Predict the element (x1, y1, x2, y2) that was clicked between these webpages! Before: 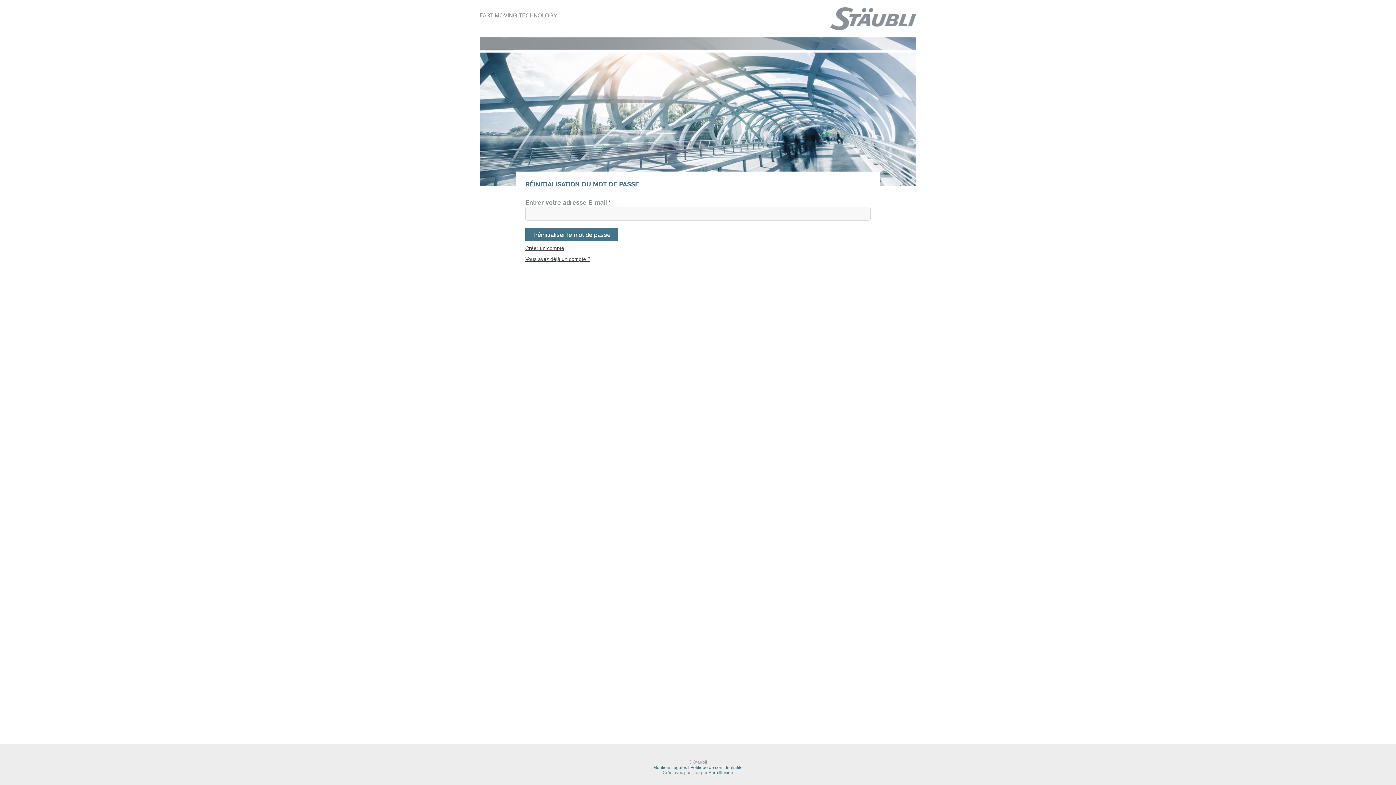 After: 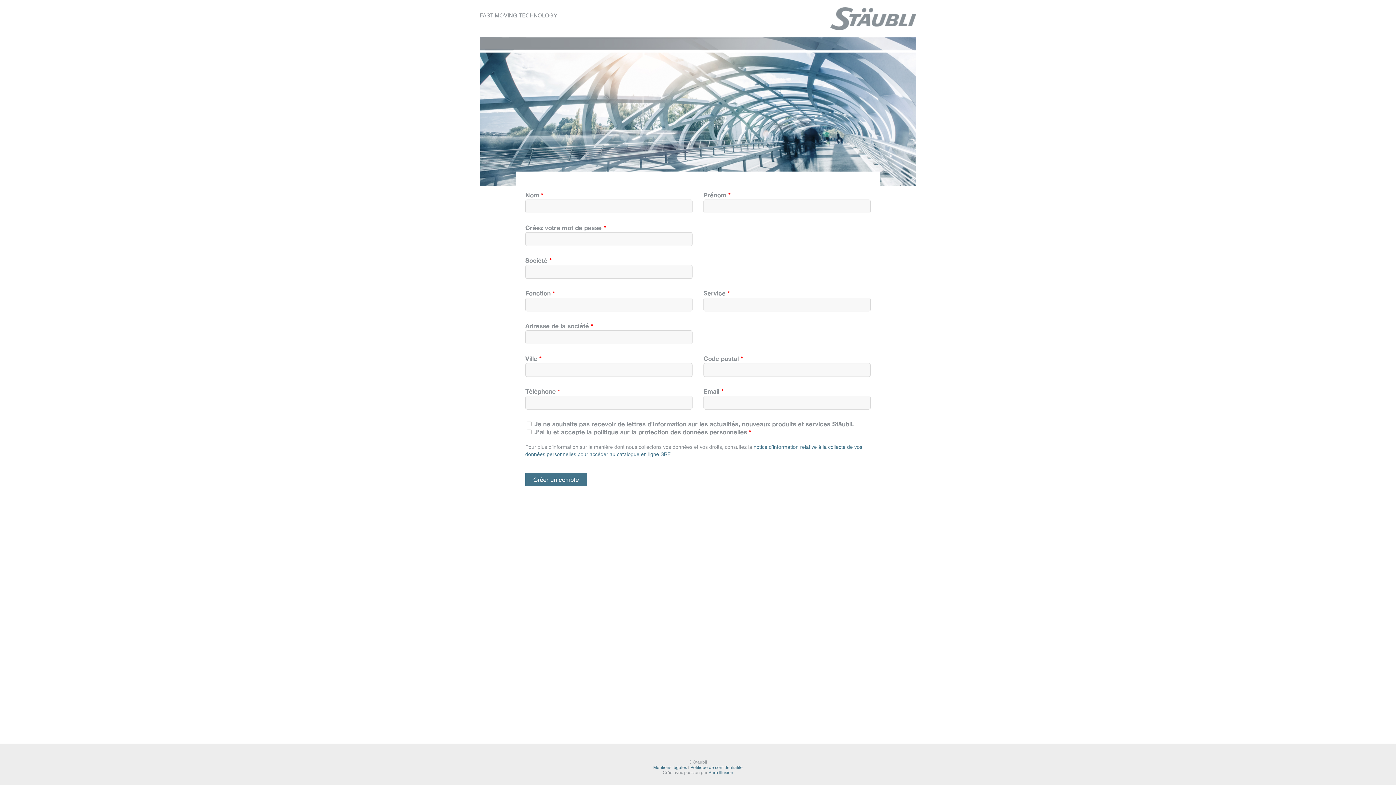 Action: bbox: (525, 246, 564, 251) label: Créer un compte